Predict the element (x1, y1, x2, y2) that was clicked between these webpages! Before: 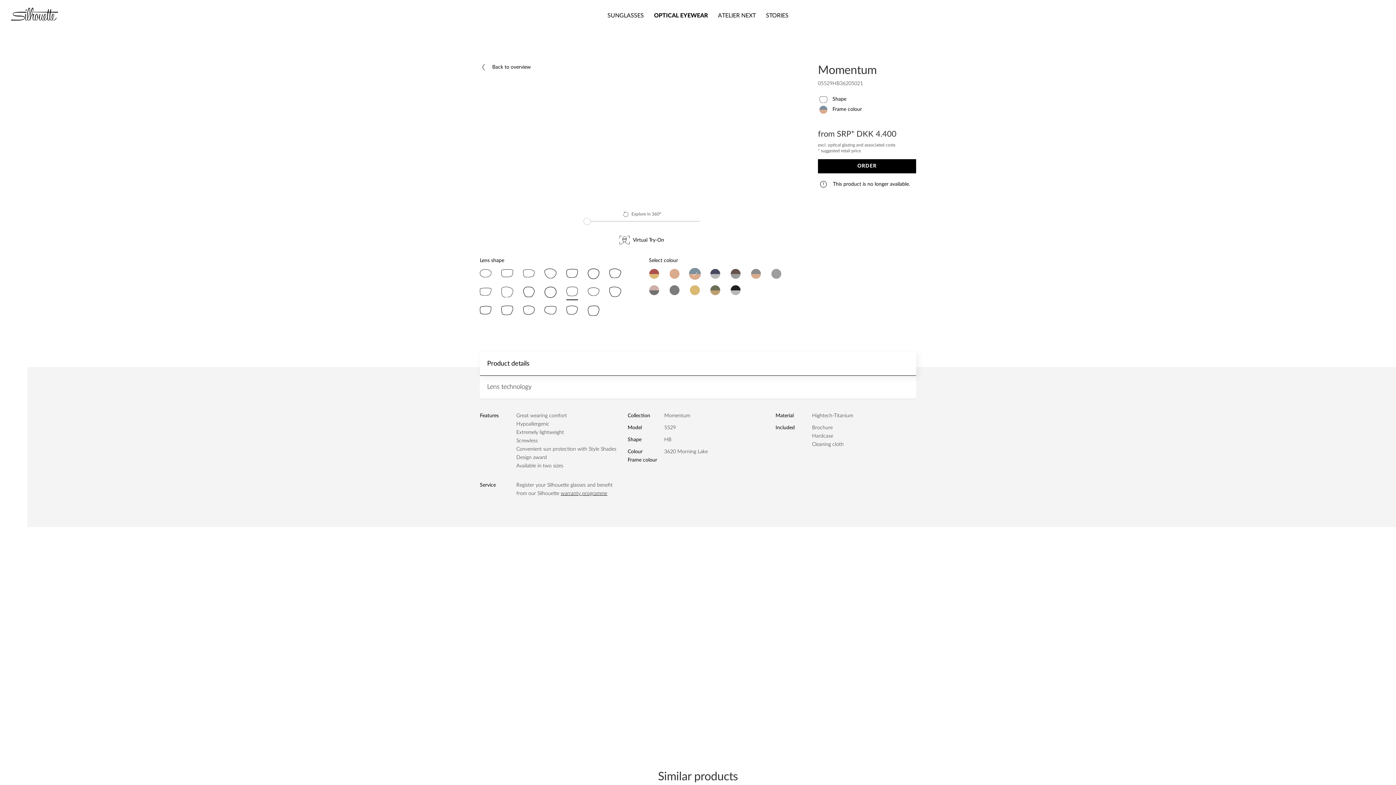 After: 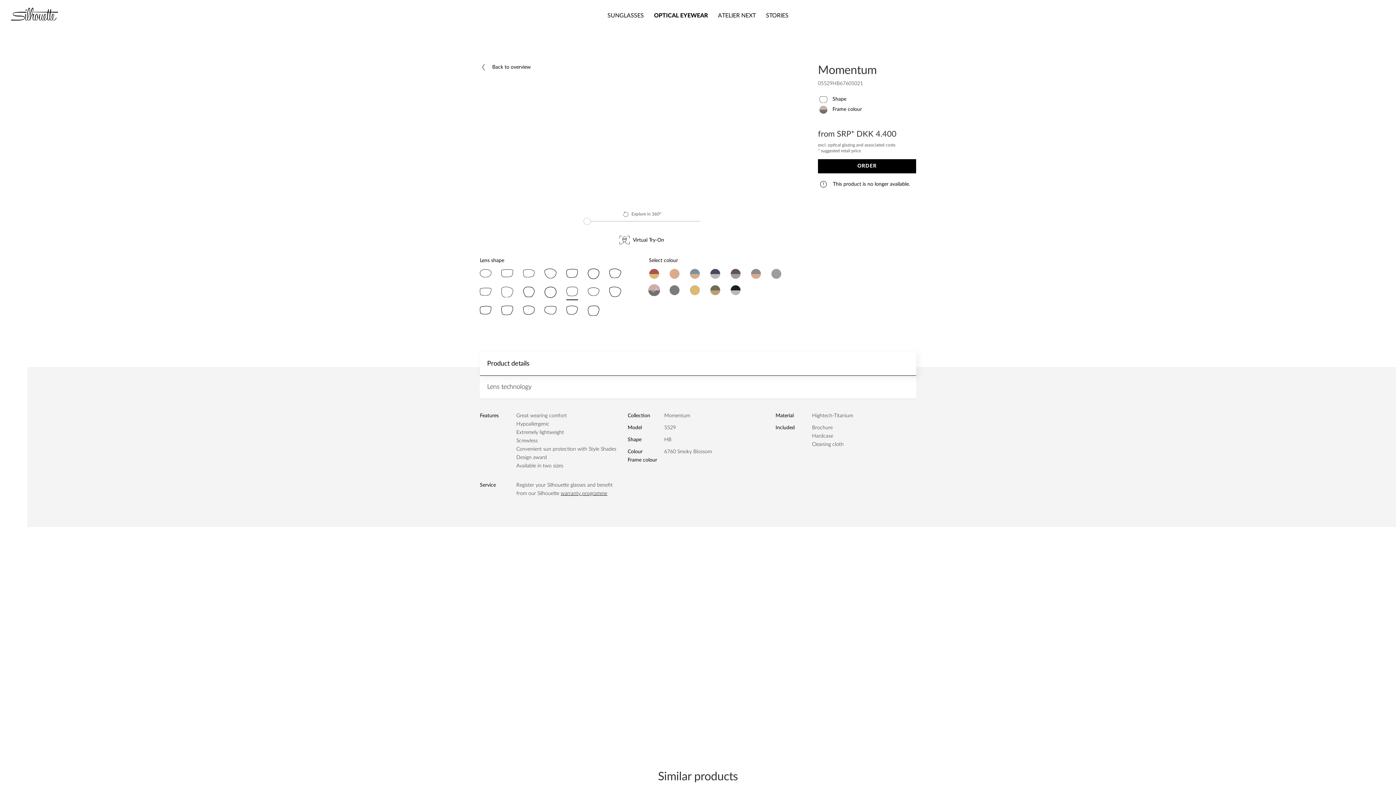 Action: bbox: (649, 285, 659, 295)